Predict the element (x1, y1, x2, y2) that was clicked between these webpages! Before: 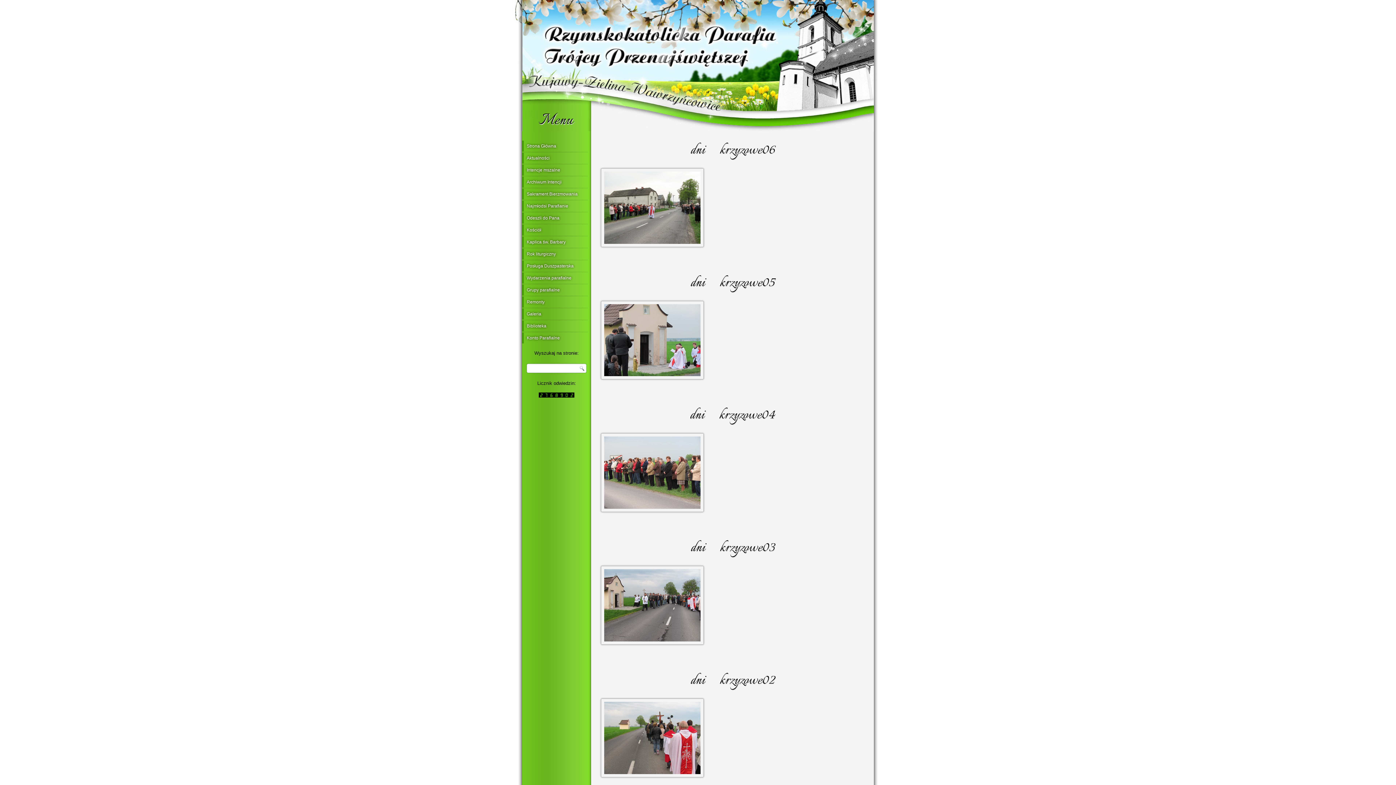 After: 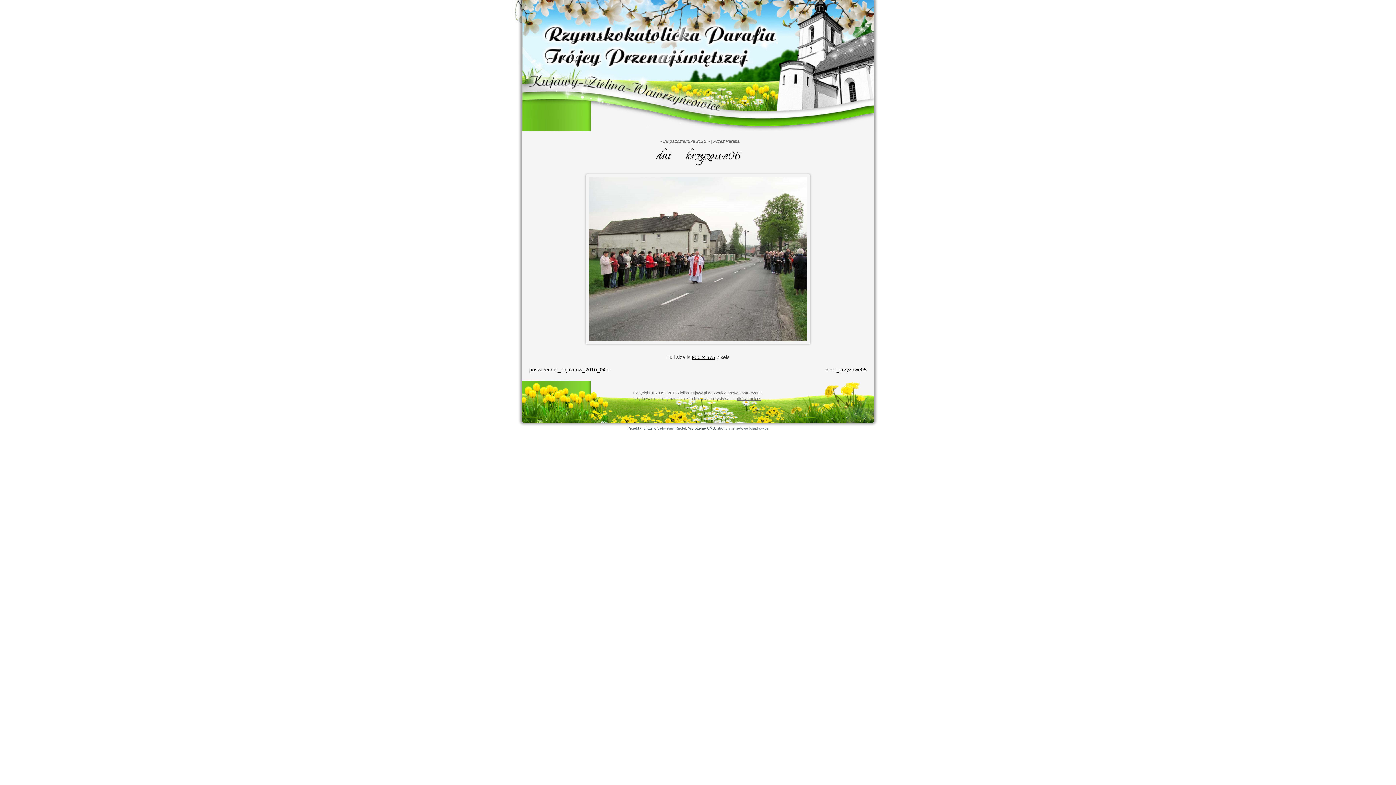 Action: label: dni_krzyzowe06 bbox: (690, 139, 774, 161)